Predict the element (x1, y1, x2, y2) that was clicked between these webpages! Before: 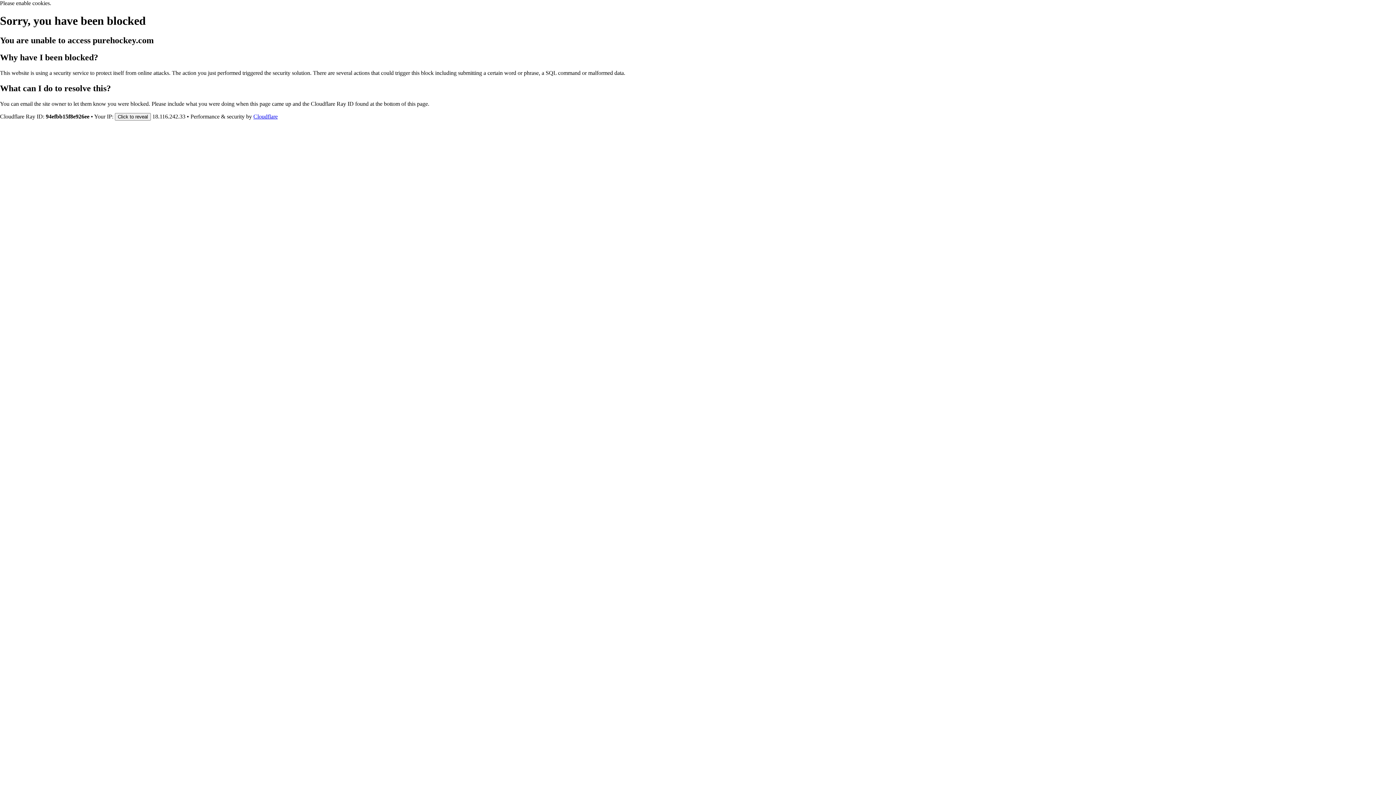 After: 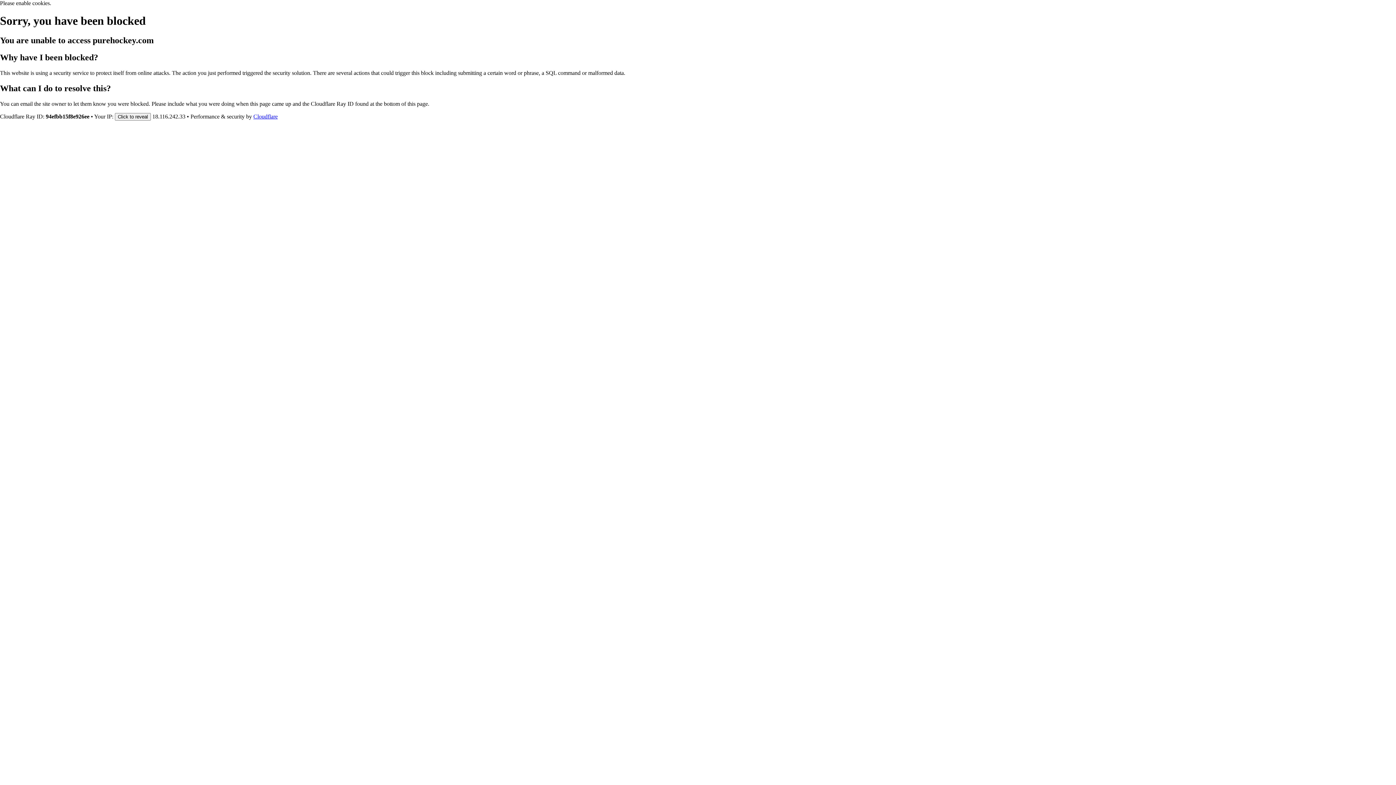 Action: bbox: (253, 113, 277, 119) label: Cloudflare